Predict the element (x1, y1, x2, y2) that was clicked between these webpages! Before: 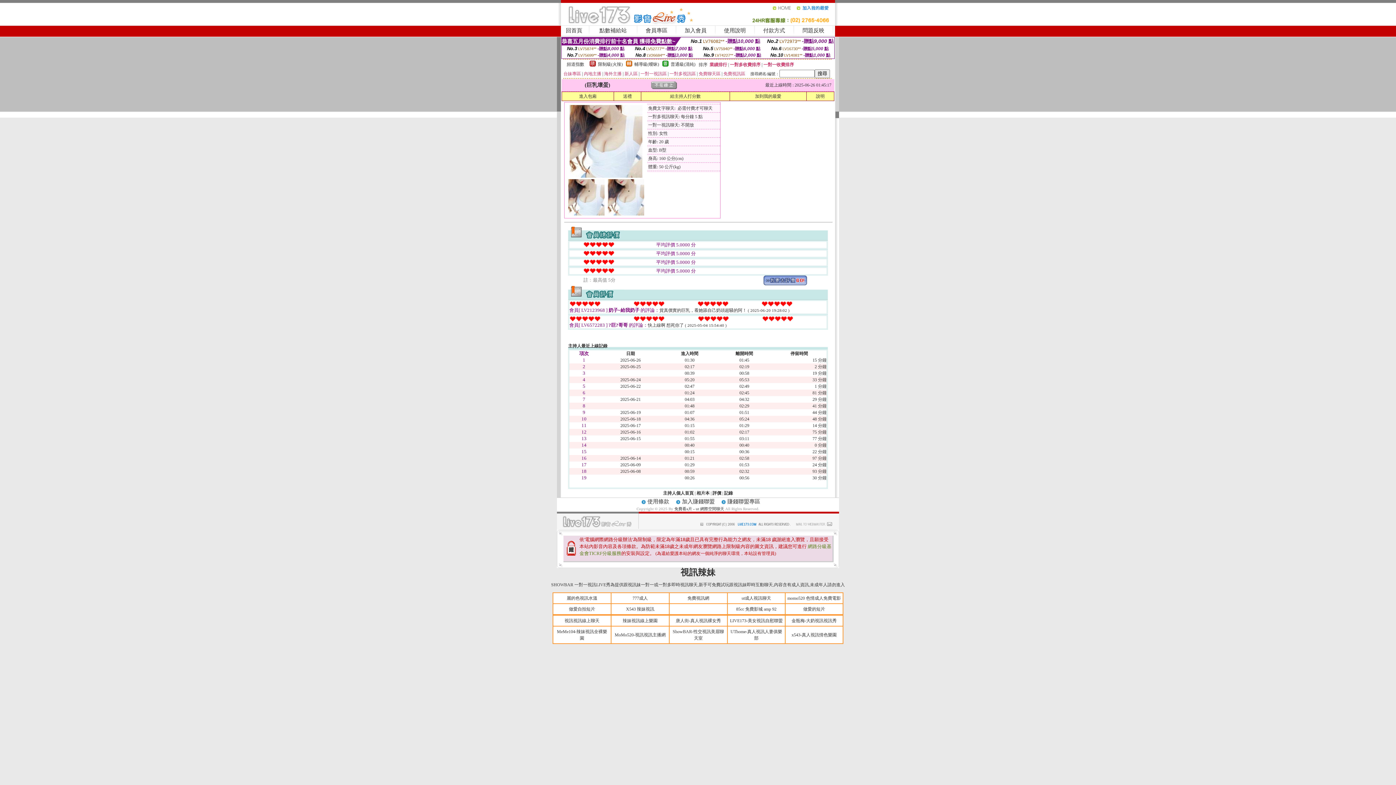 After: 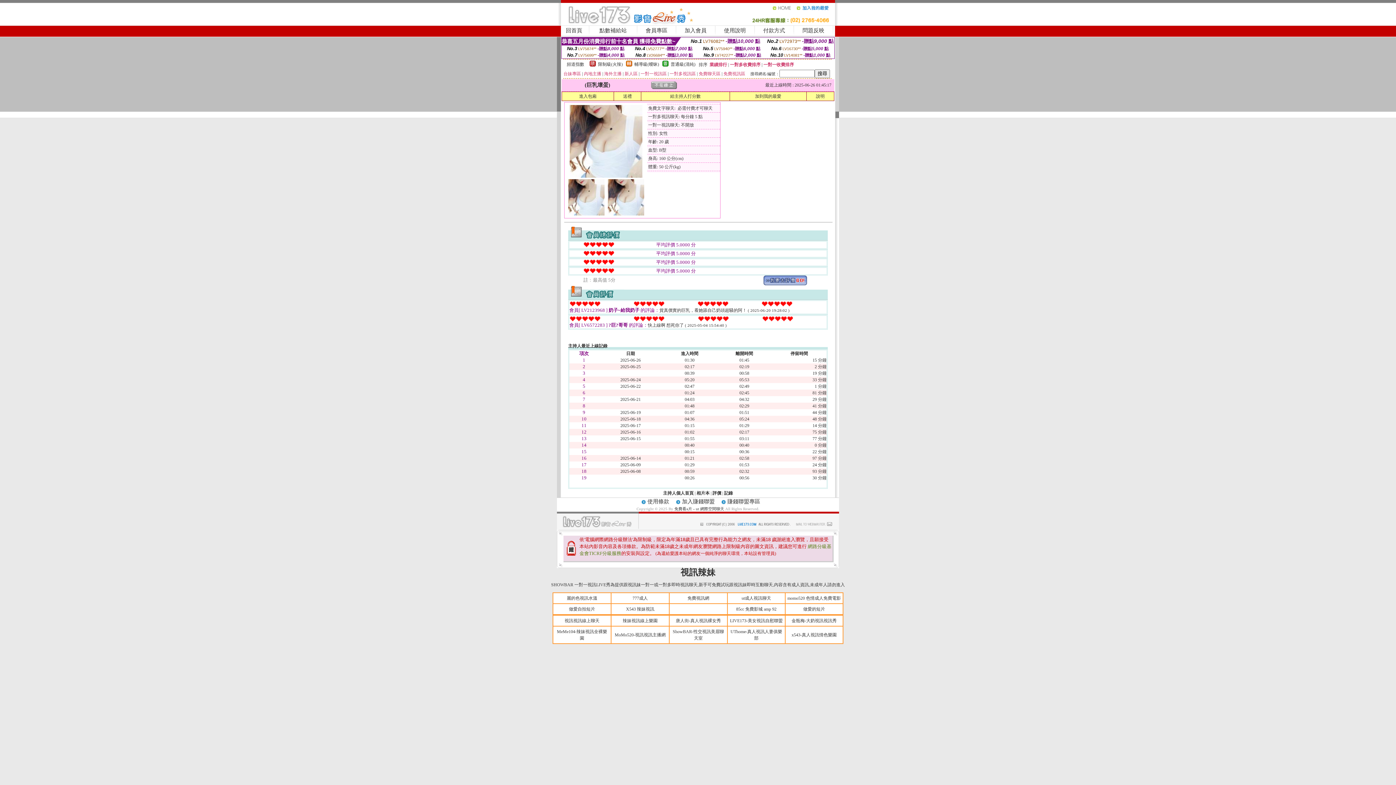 Action: bbox: (763, 281, 807, 286)